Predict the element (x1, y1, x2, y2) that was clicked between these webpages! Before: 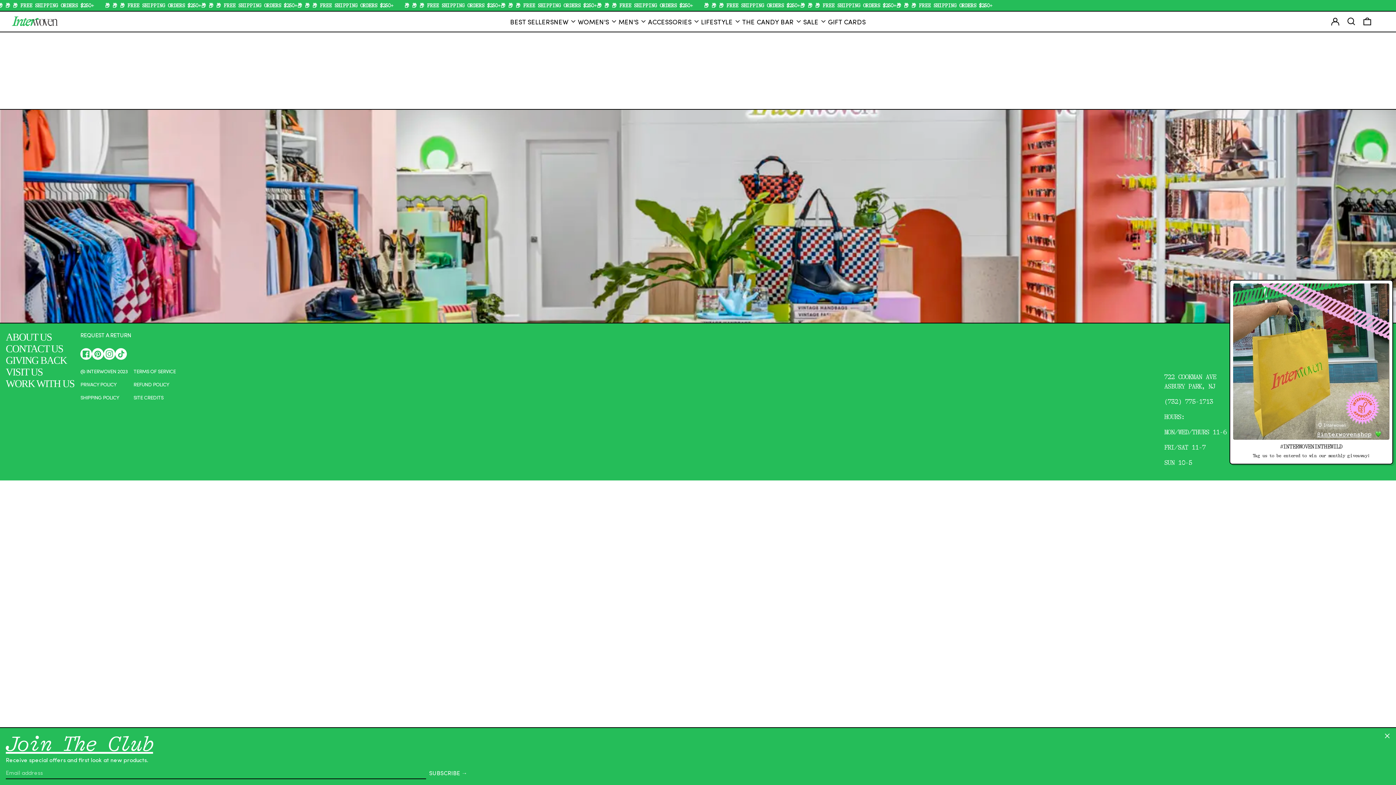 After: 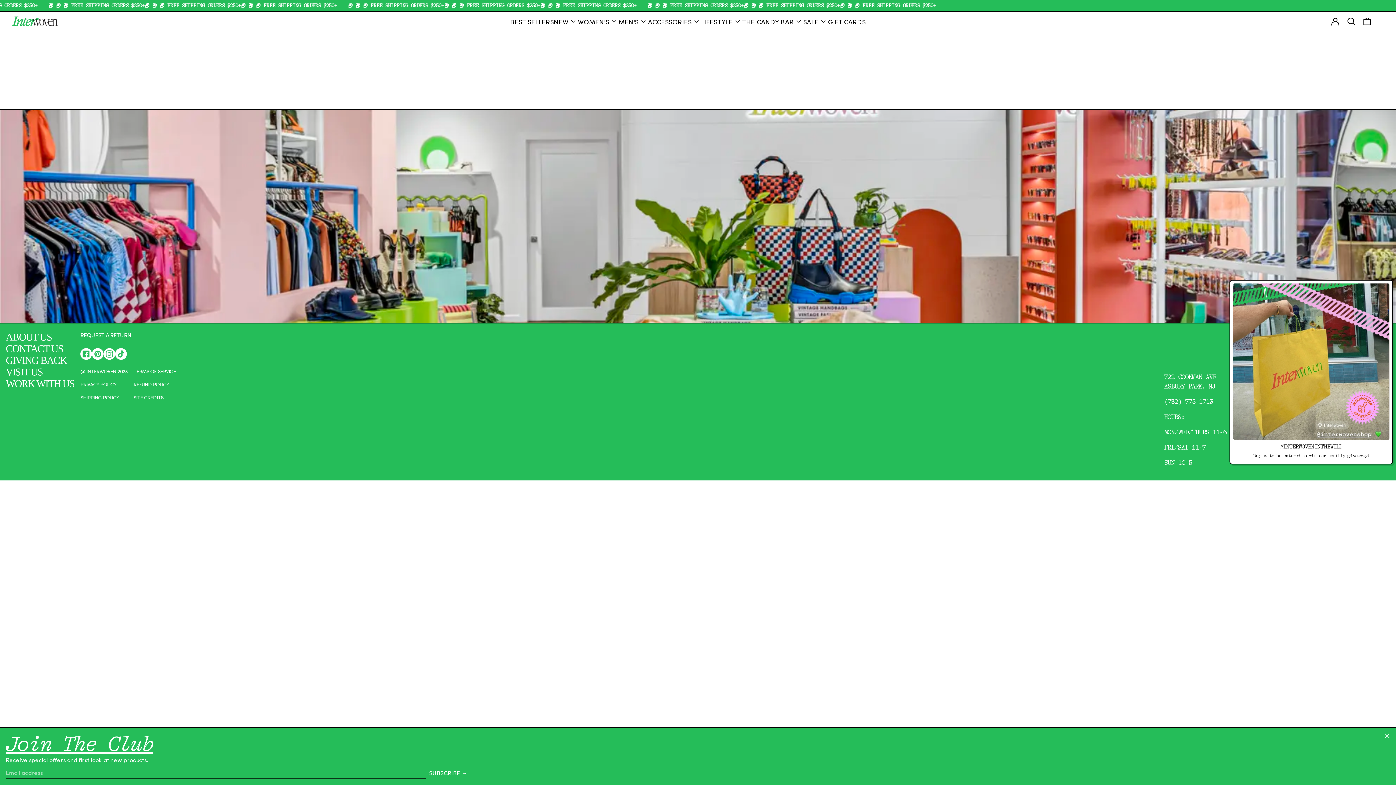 Action: bbox: (133, 395, 163, 401) label: SITE CREDITS